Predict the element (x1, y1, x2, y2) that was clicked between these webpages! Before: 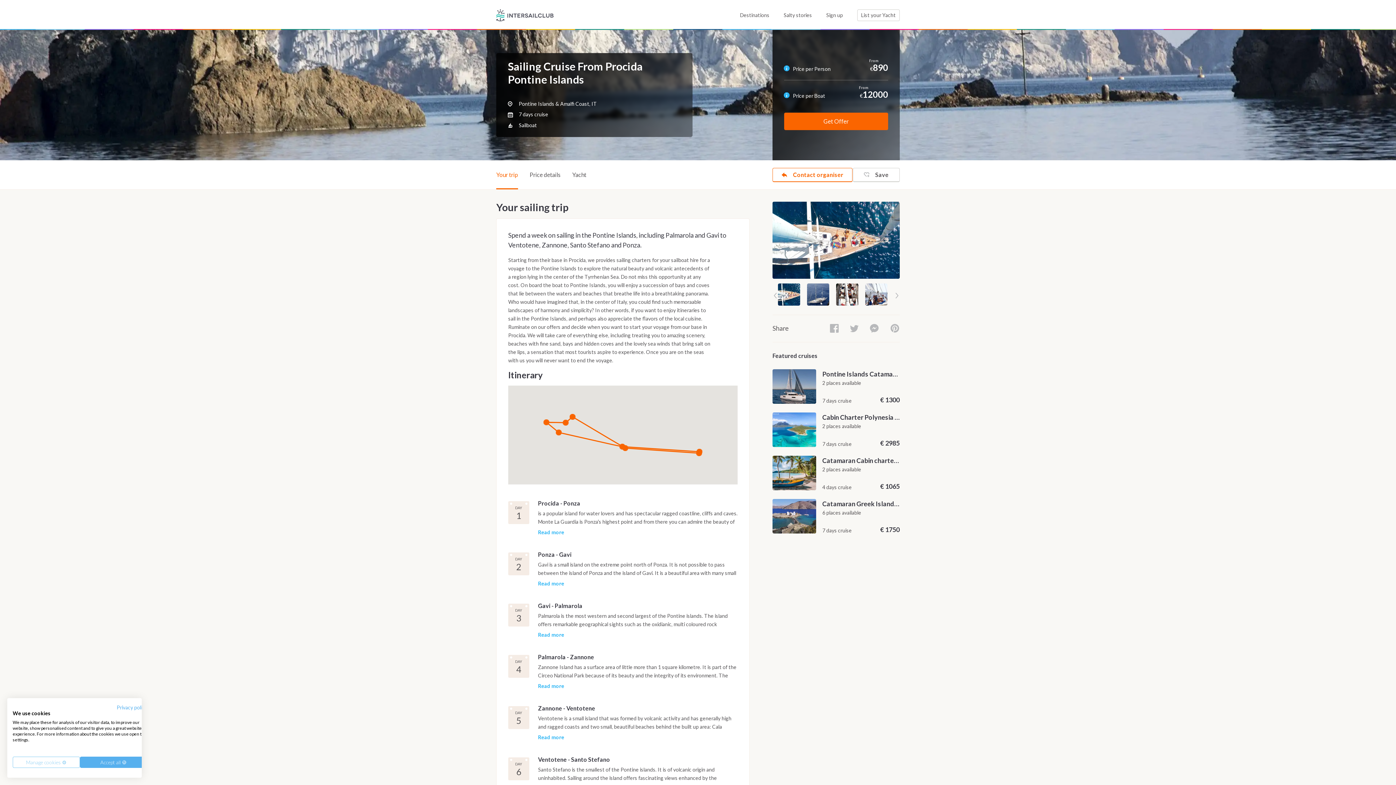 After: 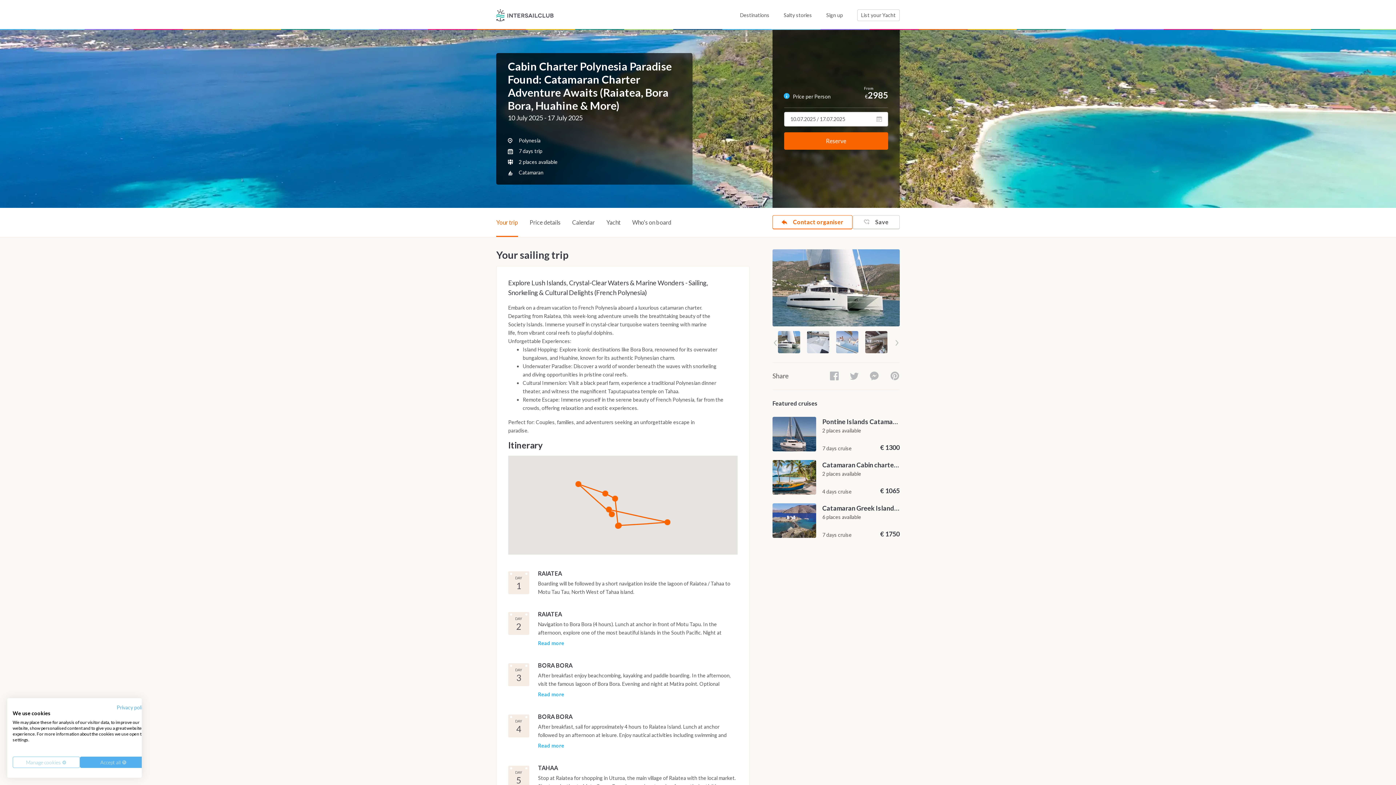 Action: bbox: (772, 412, 900, 447) label: Cabin Charter Polynesia Paradise Found: Catamaran Charter Adventure Awaits (Raiatea, Bora Bora, Huahine & More)
2 places available
7 days cruise
€ 2985